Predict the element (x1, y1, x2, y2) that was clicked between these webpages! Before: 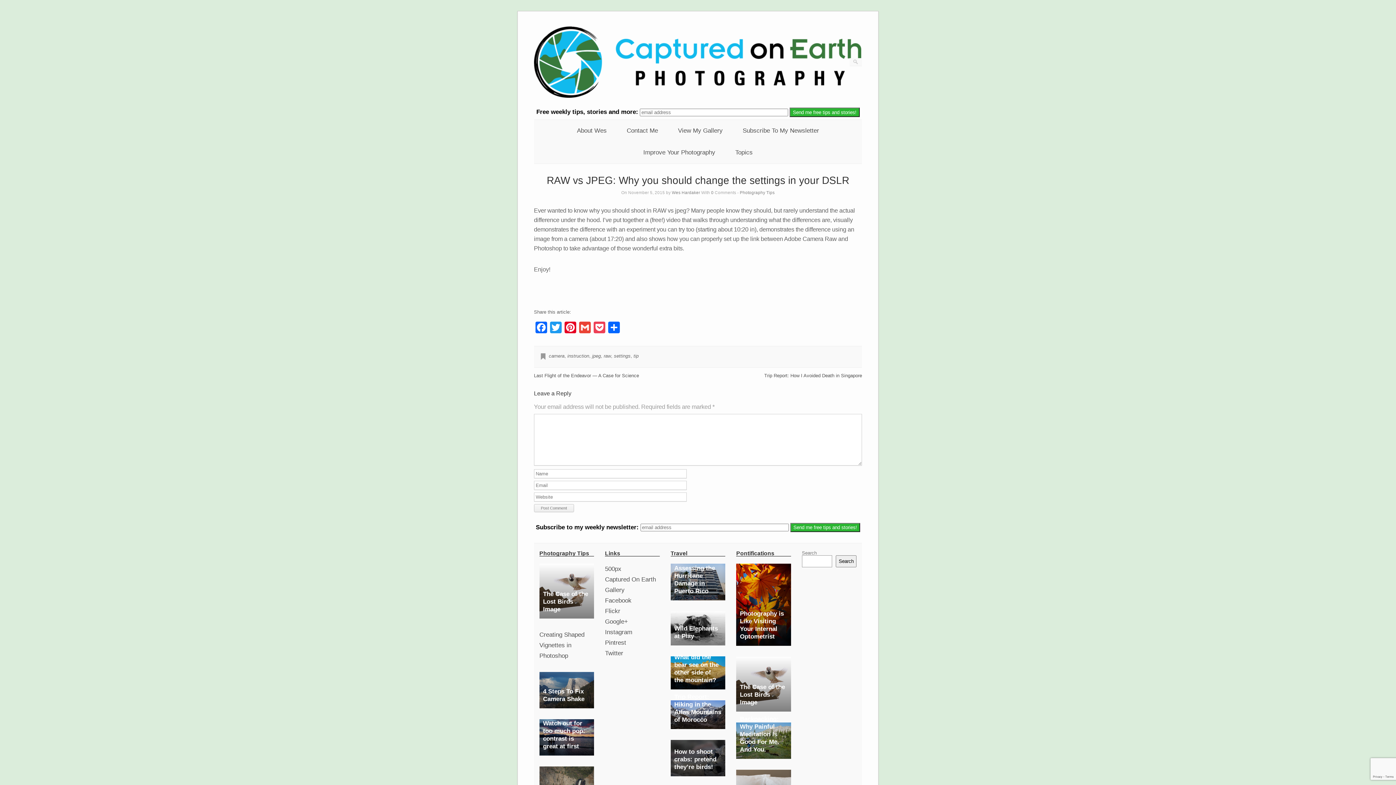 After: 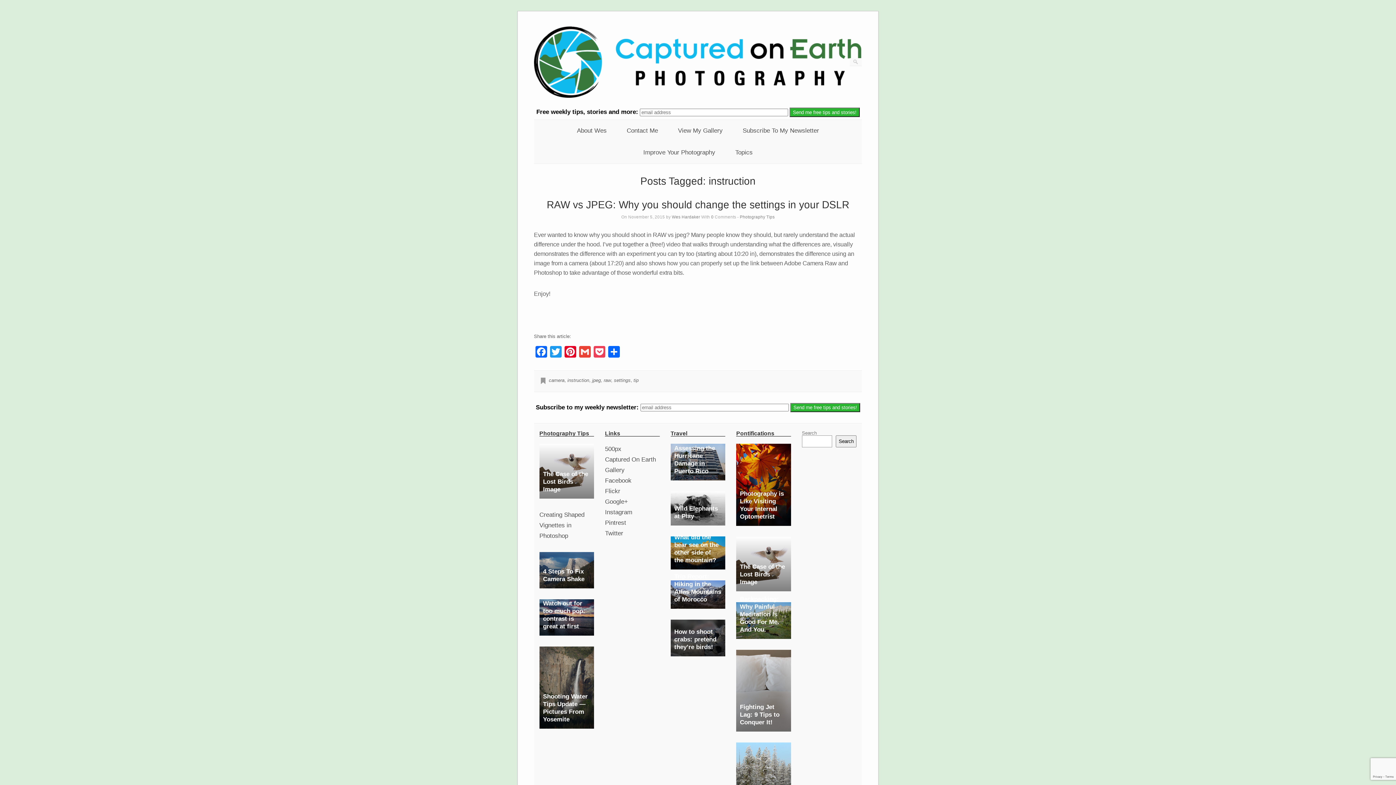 Action: label: instruction bbox: (567, 353, 589, 358)